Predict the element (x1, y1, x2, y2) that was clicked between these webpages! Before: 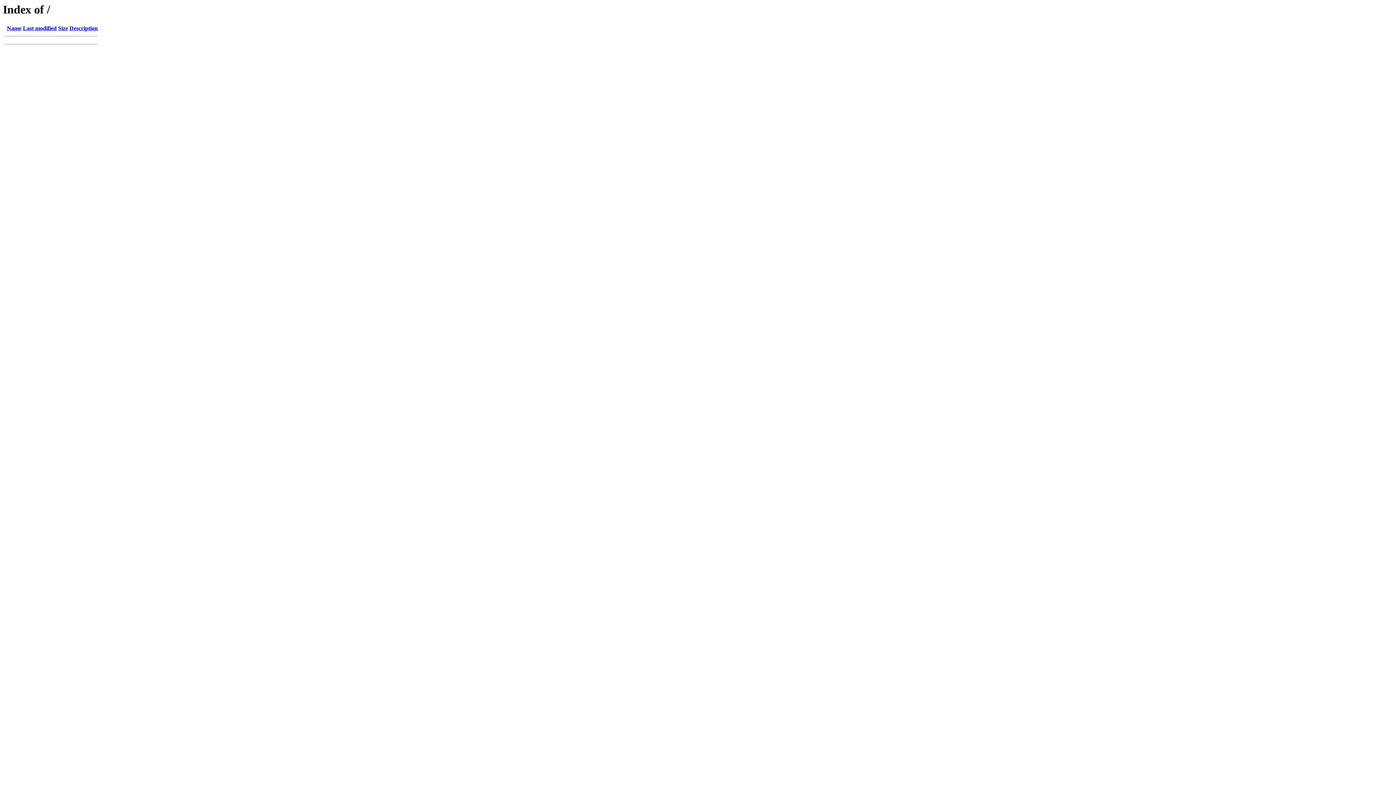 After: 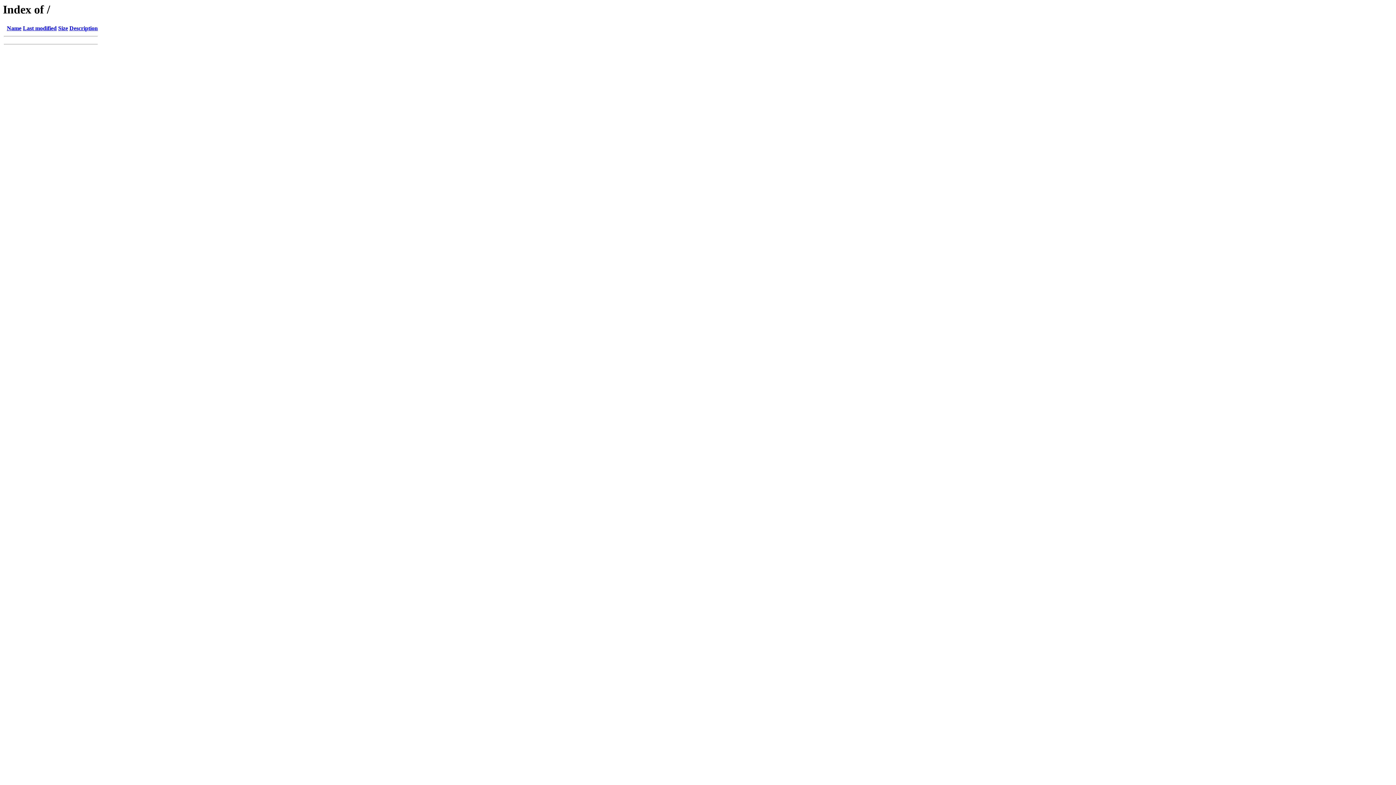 Action: bbox: (6, 25, 21, 31) label: Name